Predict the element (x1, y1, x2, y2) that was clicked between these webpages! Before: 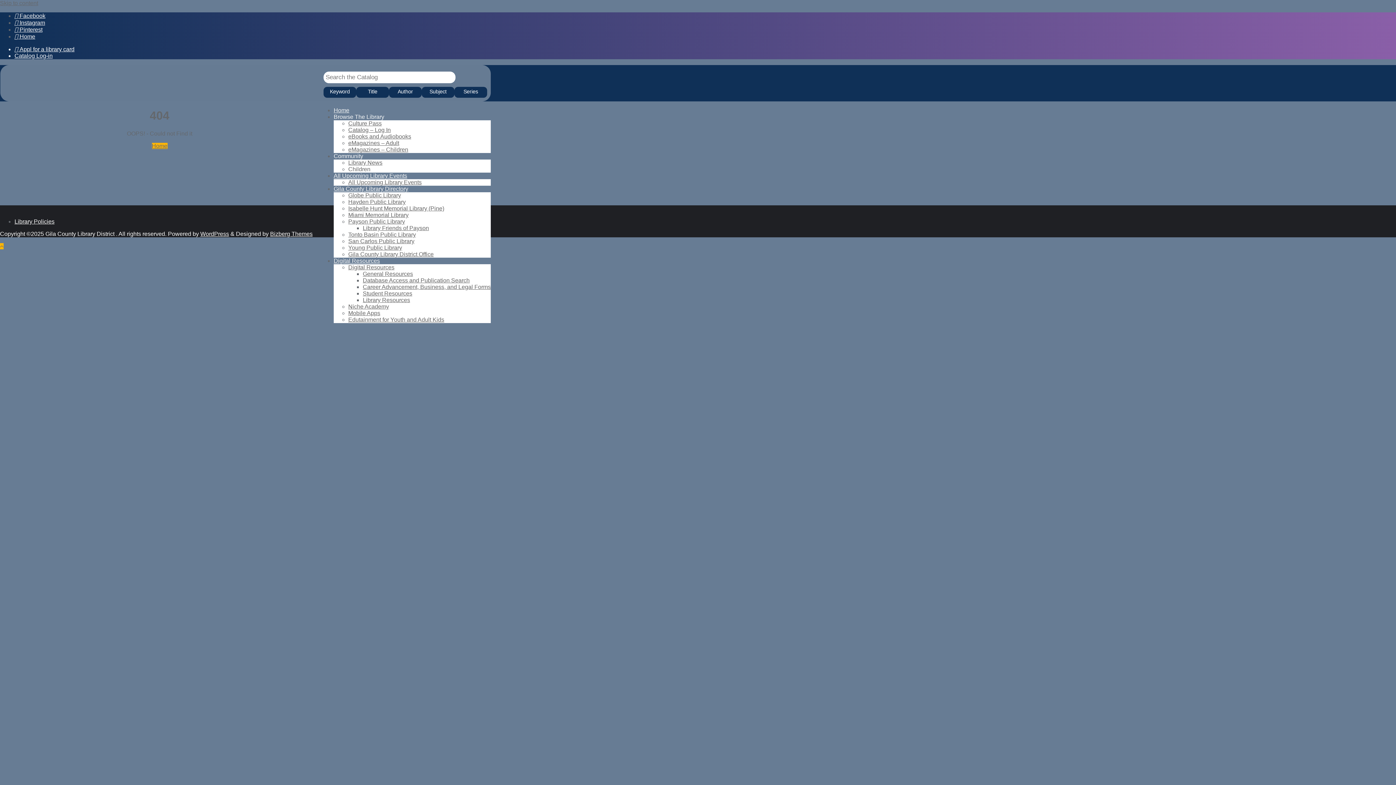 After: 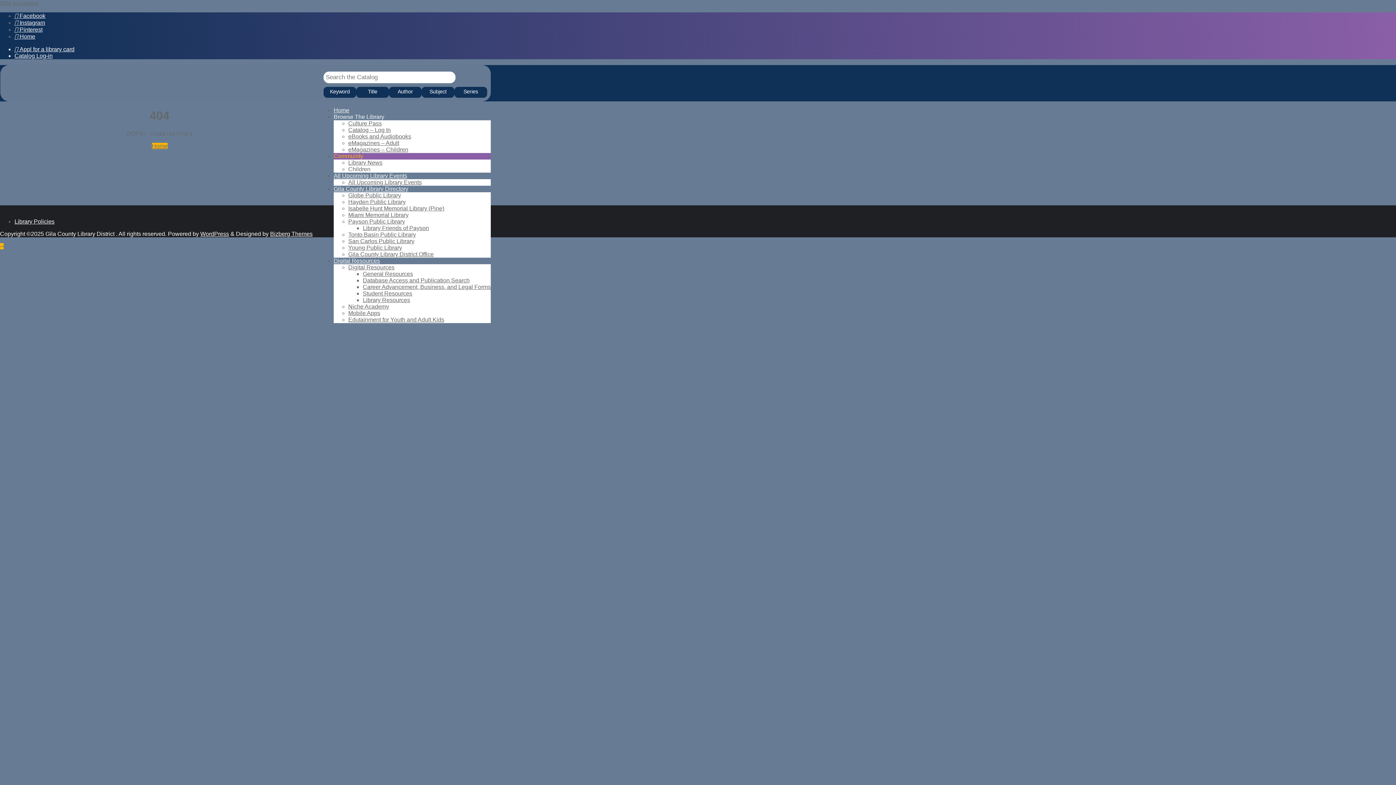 Action: bbox: (333, 153, 363, 159) label: Community